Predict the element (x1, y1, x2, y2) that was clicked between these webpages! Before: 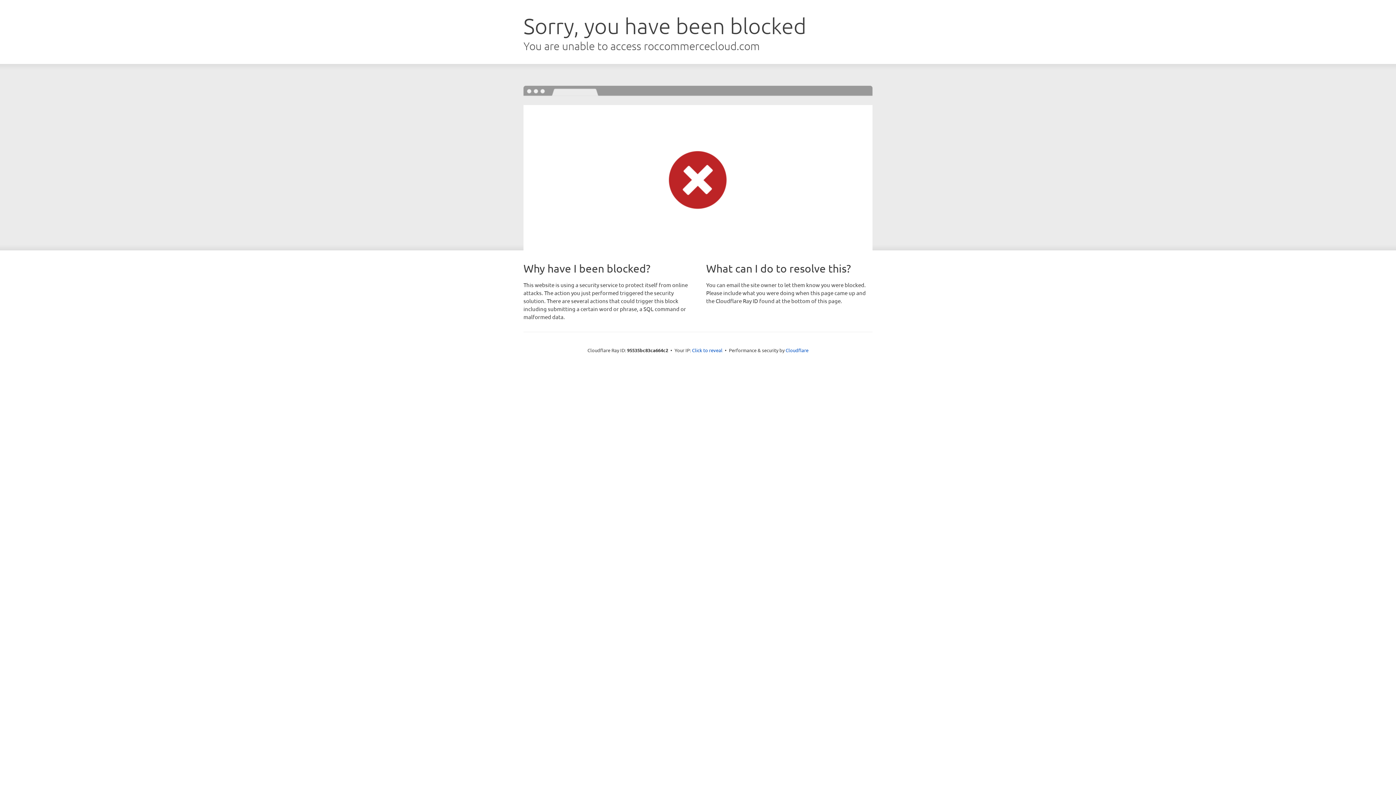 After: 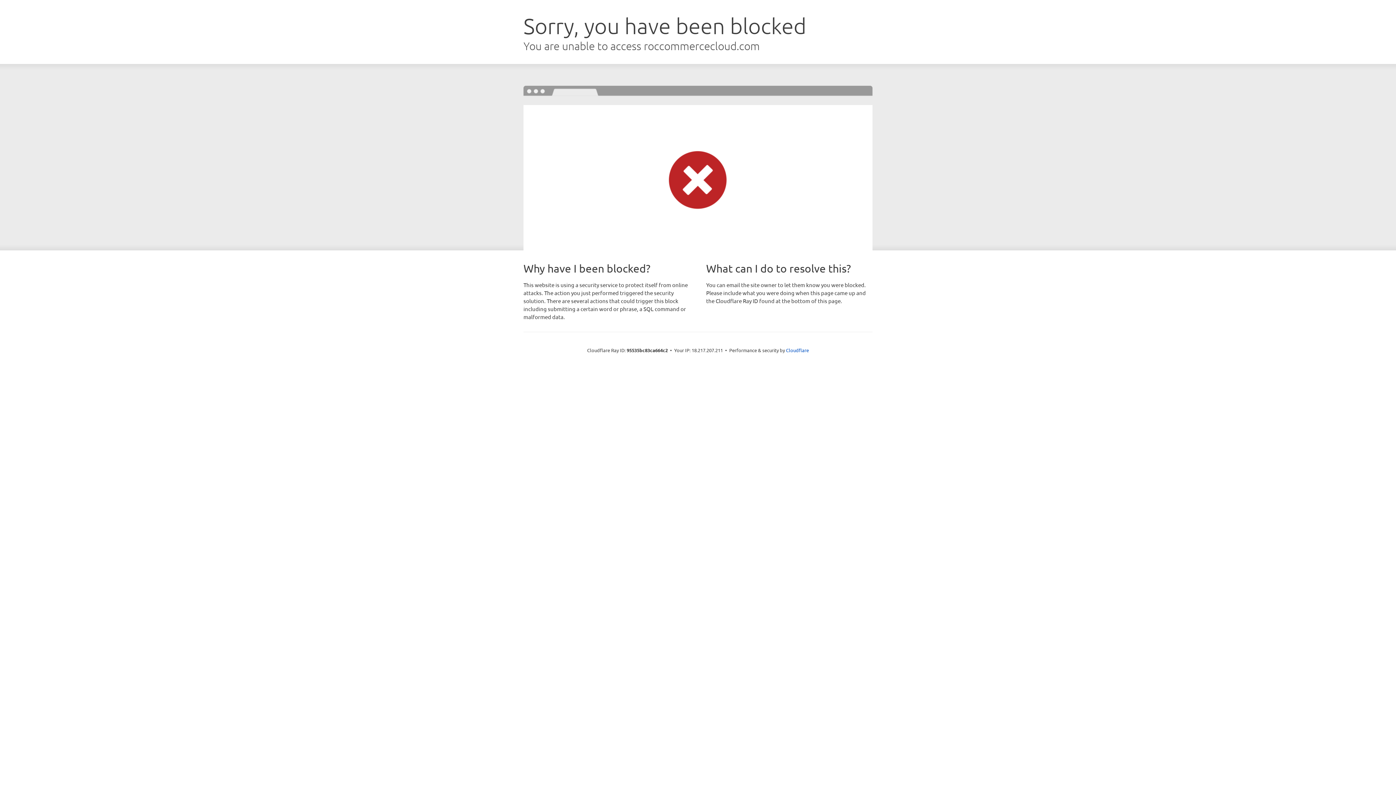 Action: label: Click to reveal bbox: (692, 346, 722, 353)